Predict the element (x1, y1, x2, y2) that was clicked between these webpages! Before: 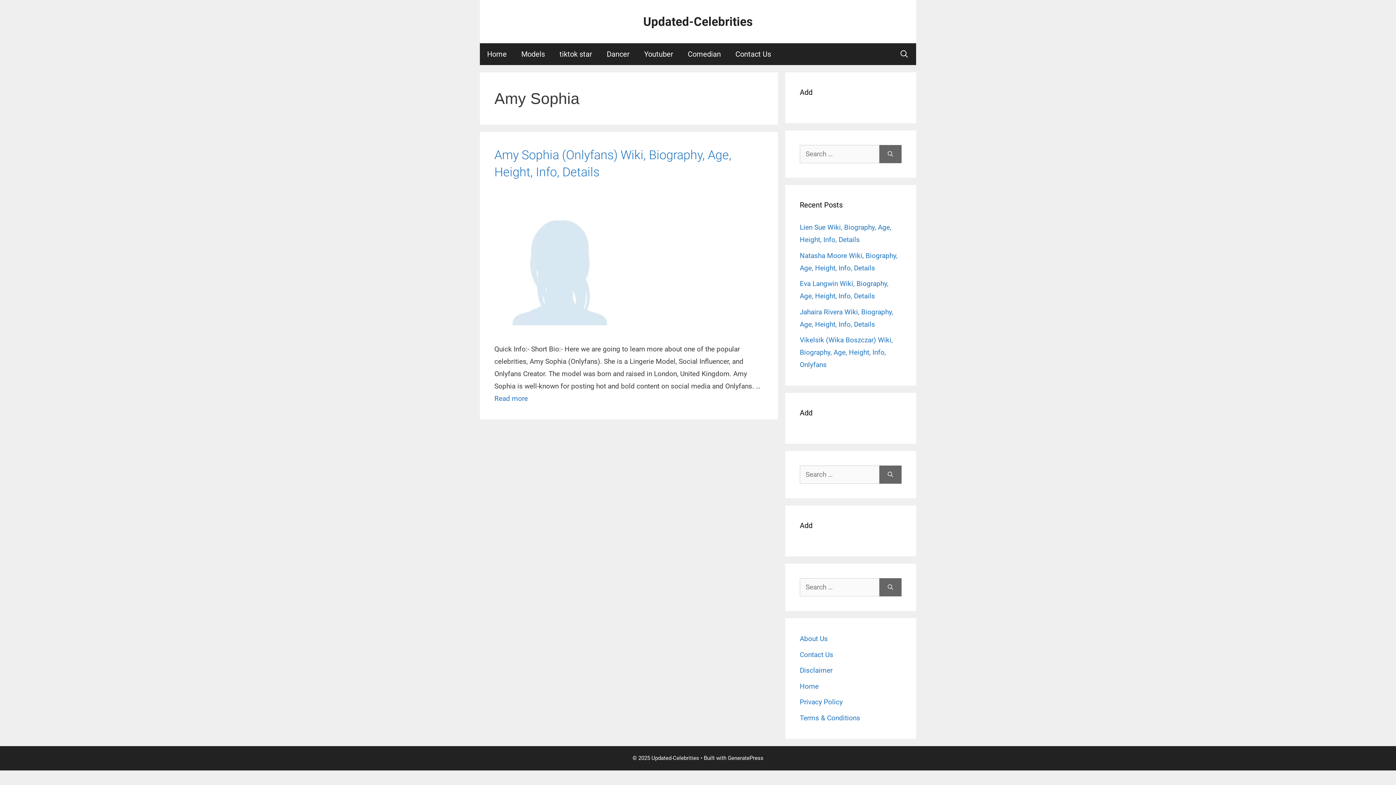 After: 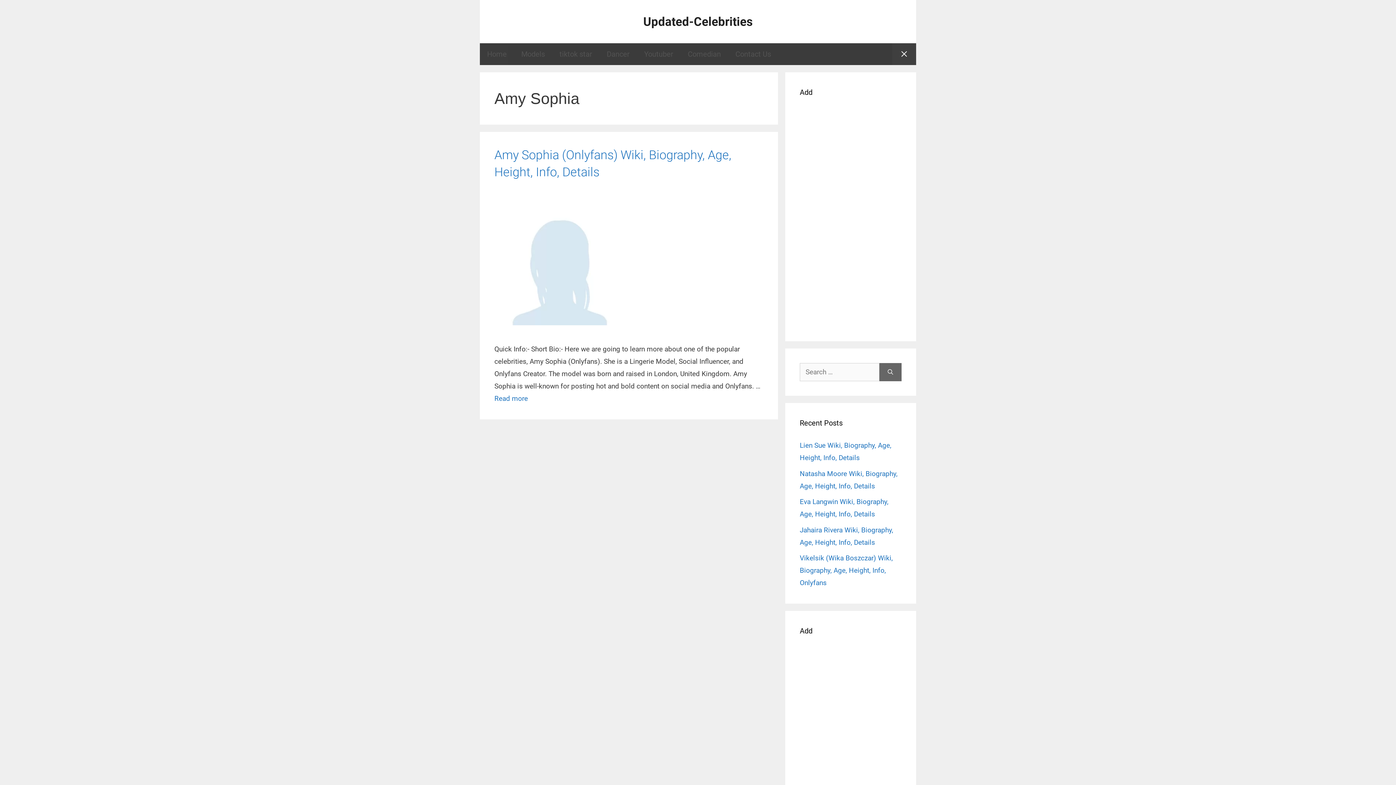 Action: label: Open Search Bar bbox: (892, 43, 916, 65)